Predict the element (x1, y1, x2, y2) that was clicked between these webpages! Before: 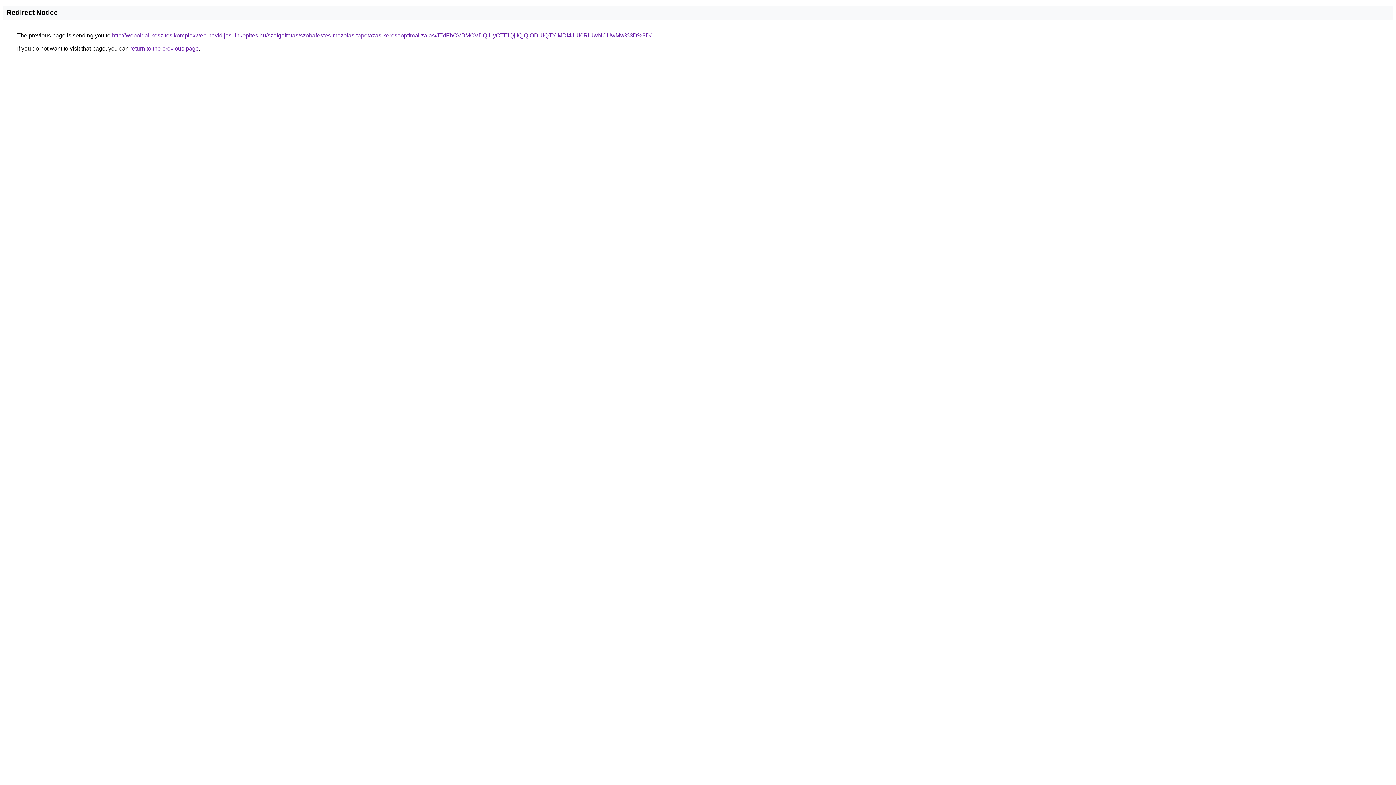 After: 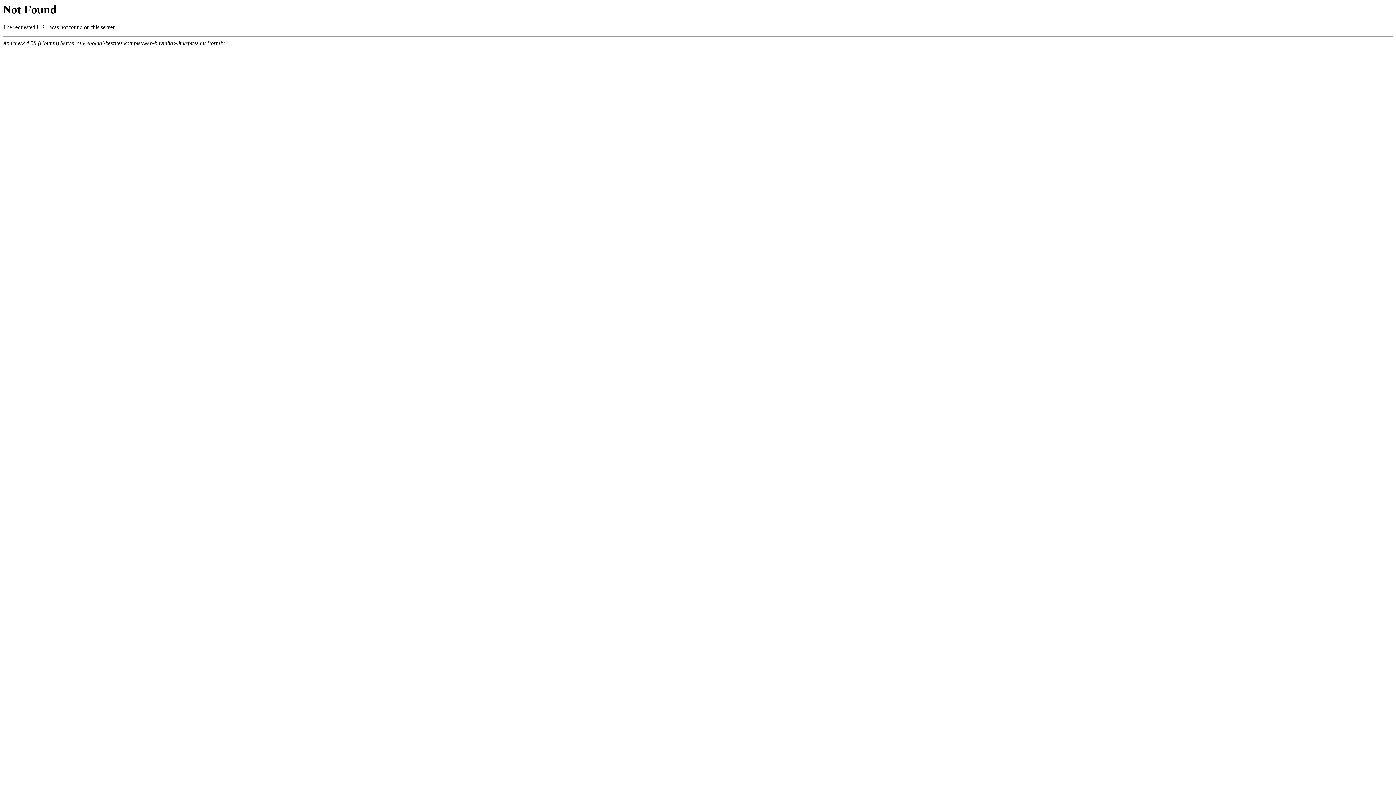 Action: label: http://weboldal-keszites.komplexweb-havidijas-linkepites.hu/szolgaltatas/szobafestes-mazolas-tapetazas-keresooptimalizalas/JTdFbCVBMCVDQiUyOTElQjIlQjQlODUlQTYlMDl4JUI0RiUwNCUwMw%3D%3D/ bbox: (112, 32, 651, 38)